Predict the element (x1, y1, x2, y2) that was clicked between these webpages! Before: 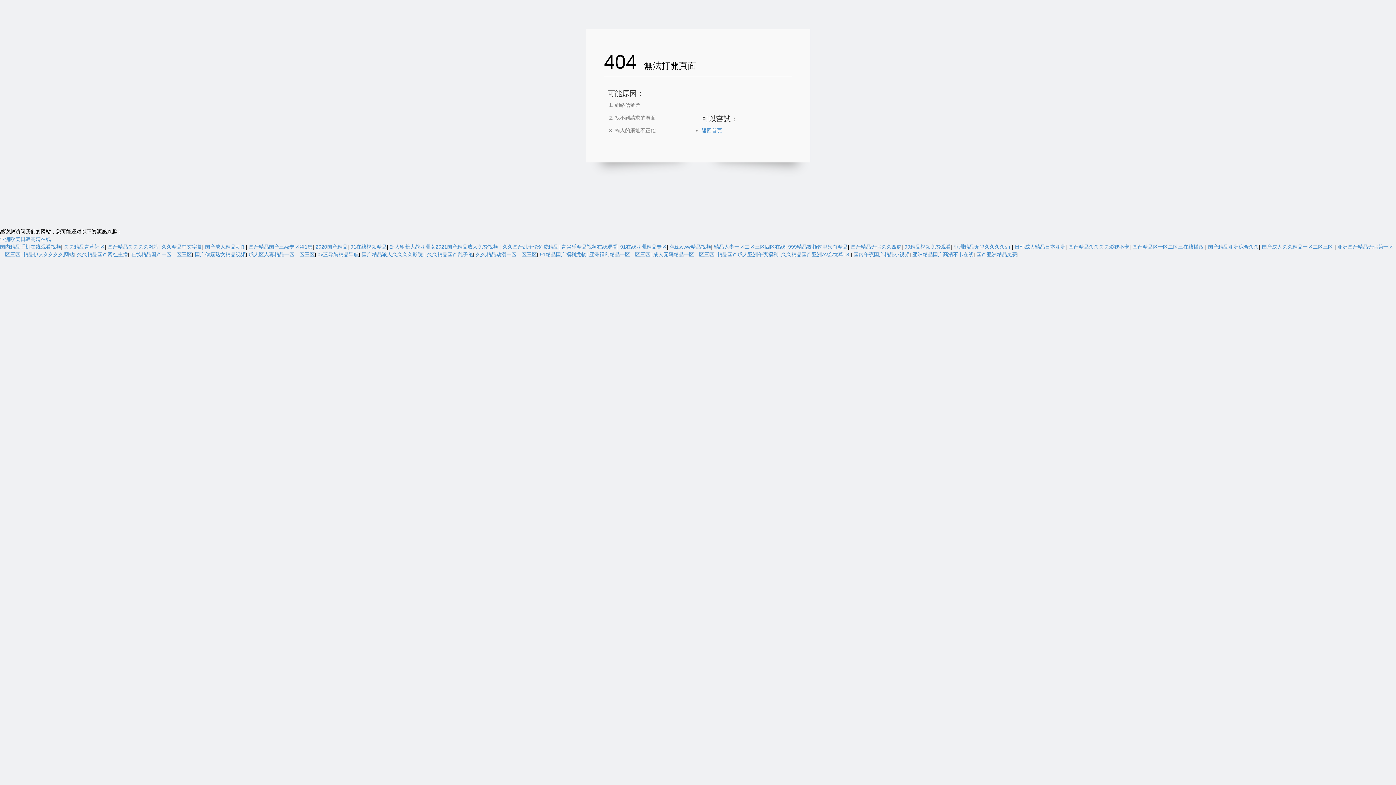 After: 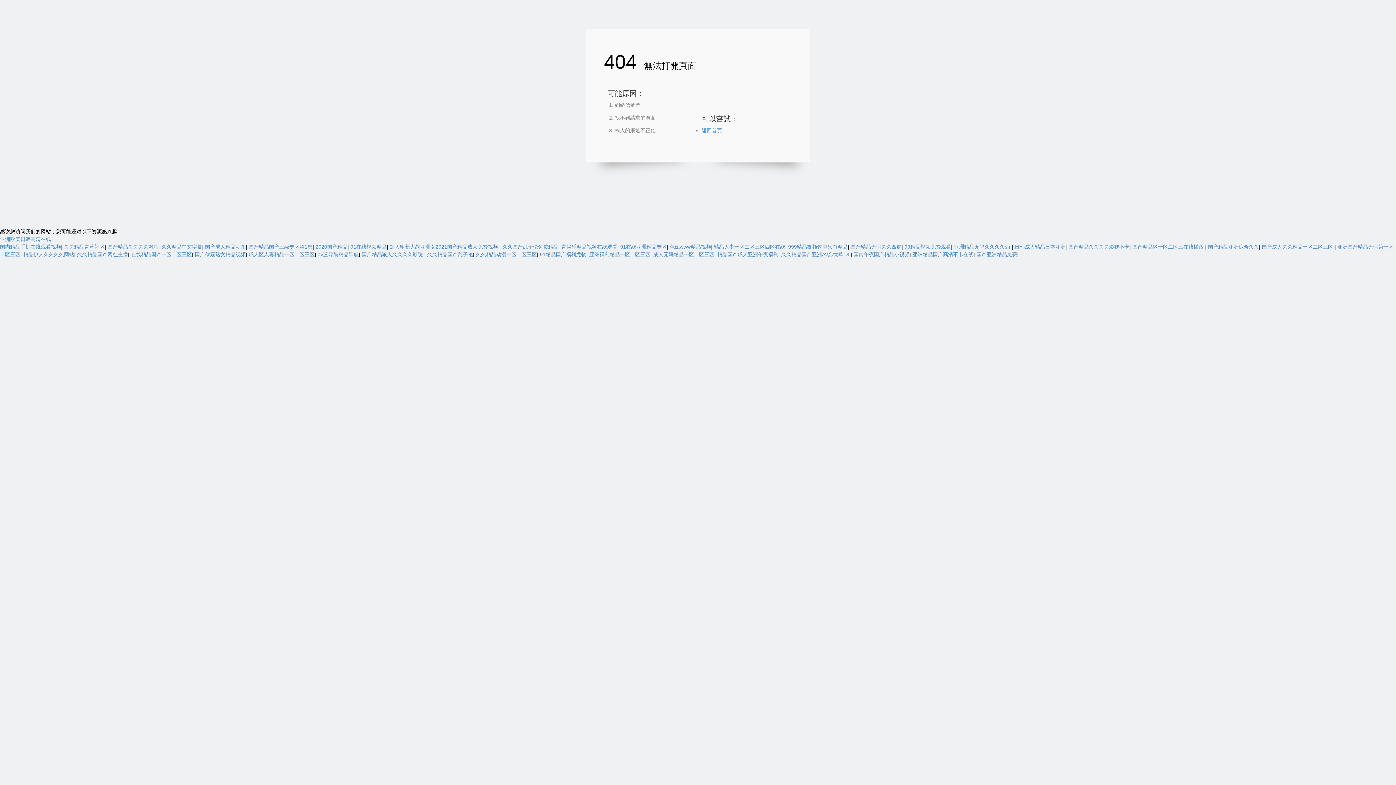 Action: bbox: (714, 244, 785, 249) label: 精品人妻一区二区三区四区在线